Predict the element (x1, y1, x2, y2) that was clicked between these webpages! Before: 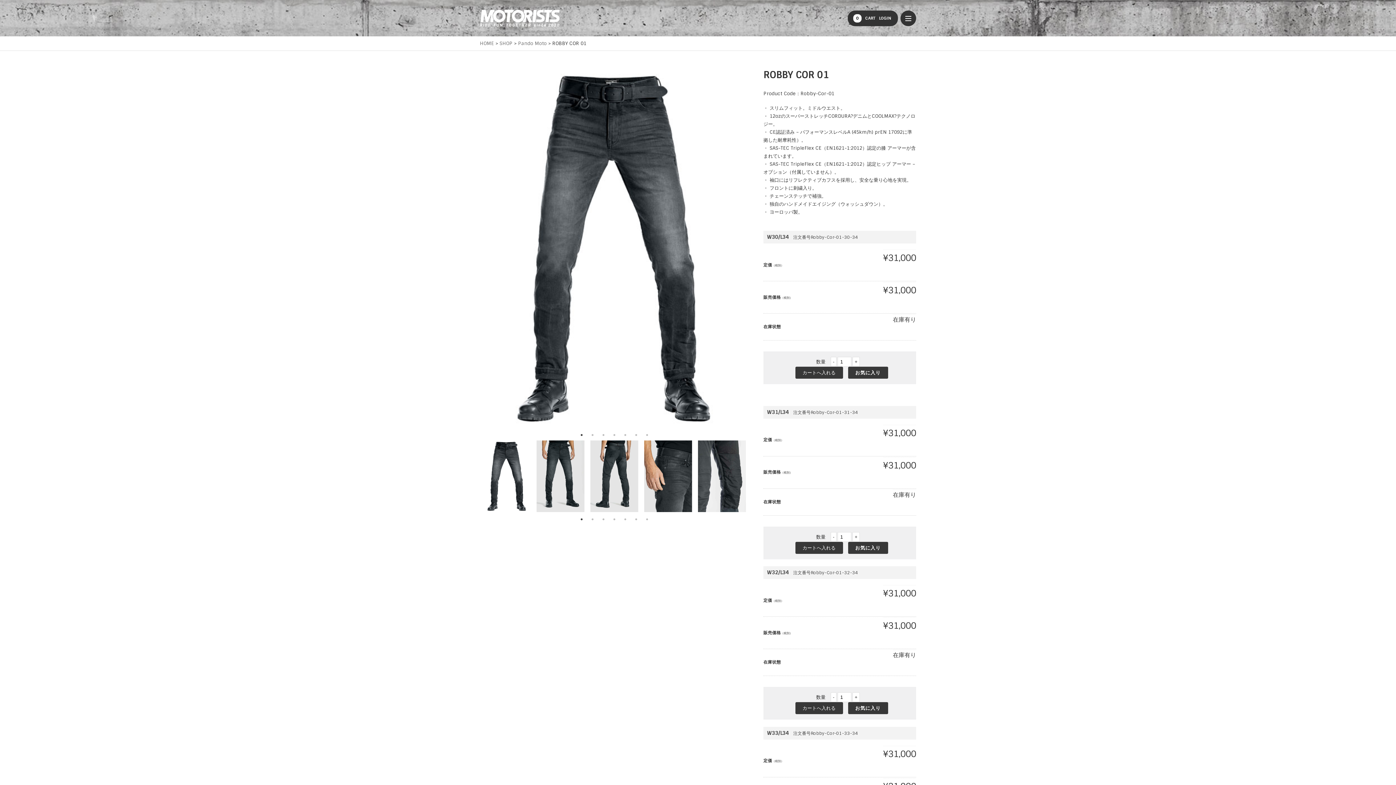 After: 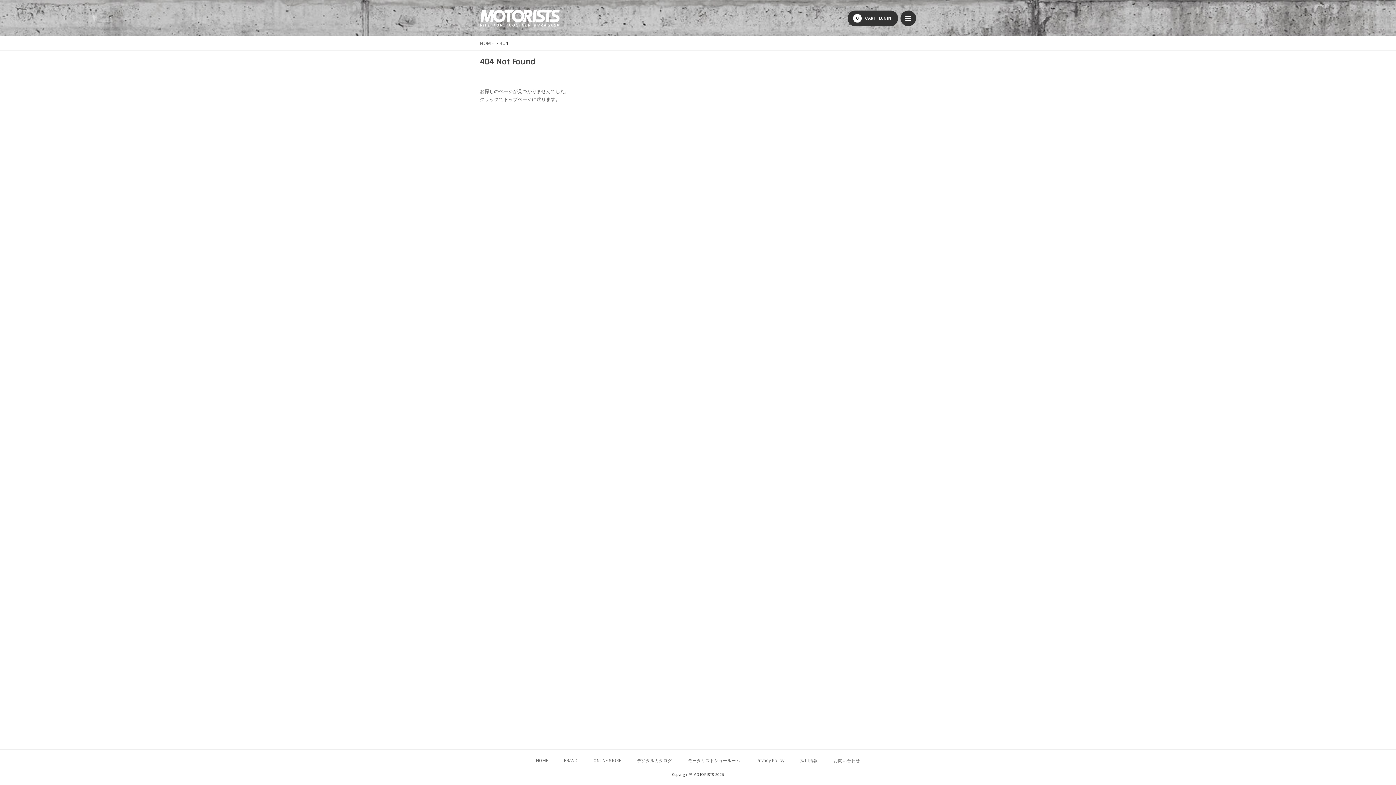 Action: bbox: (499, 40, 512, 46) label: SHOP